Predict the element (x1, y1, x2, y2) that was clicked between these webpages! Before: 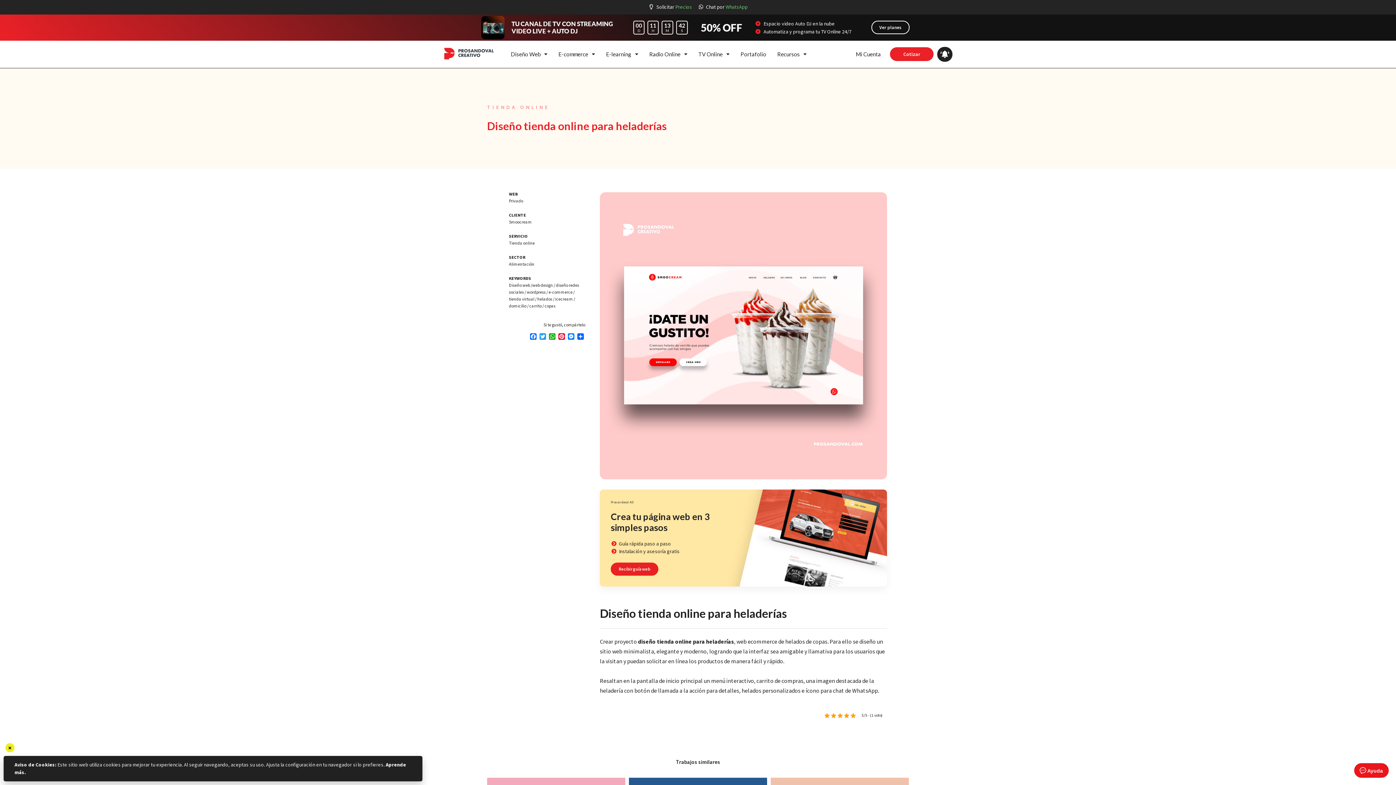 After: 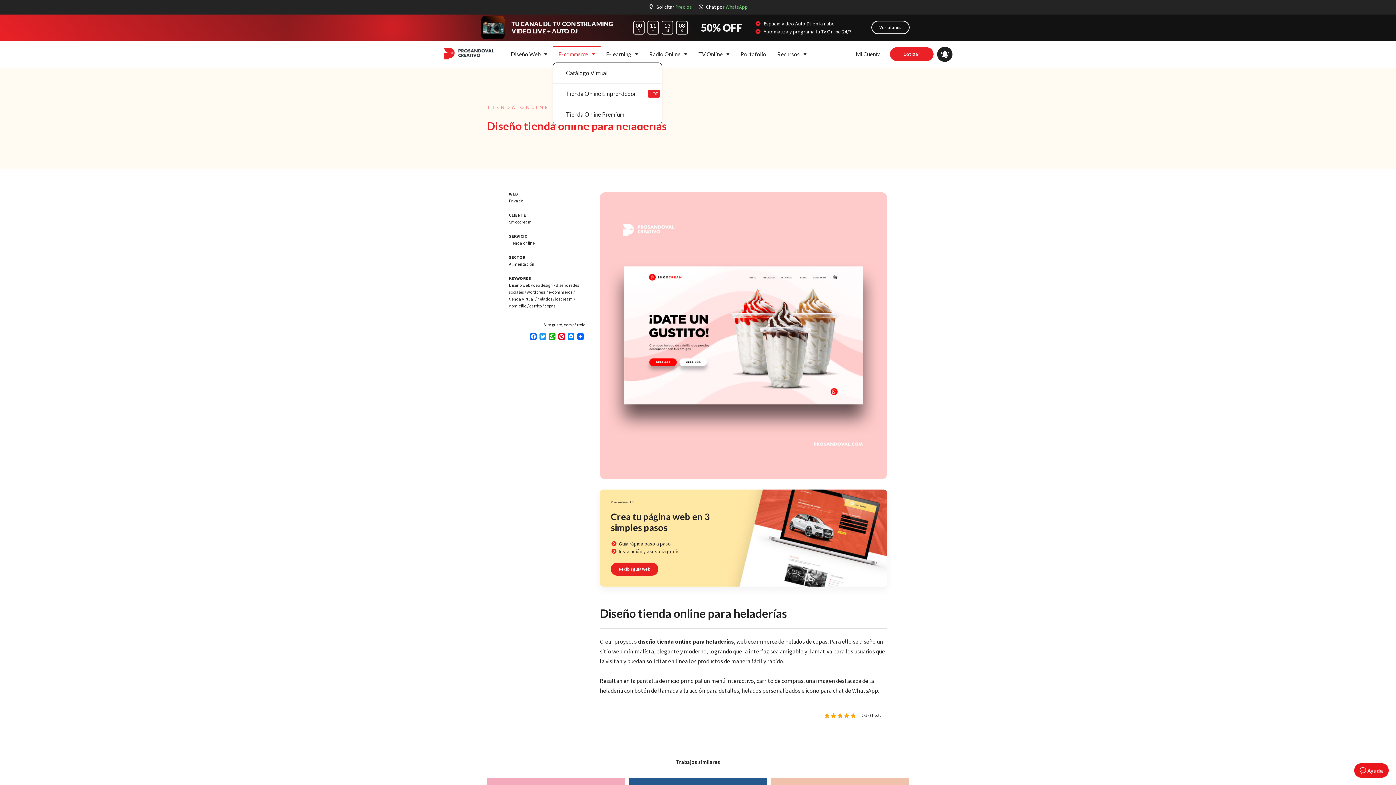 Action: label: E-commerce bbox: (553, 46, 600, 62)